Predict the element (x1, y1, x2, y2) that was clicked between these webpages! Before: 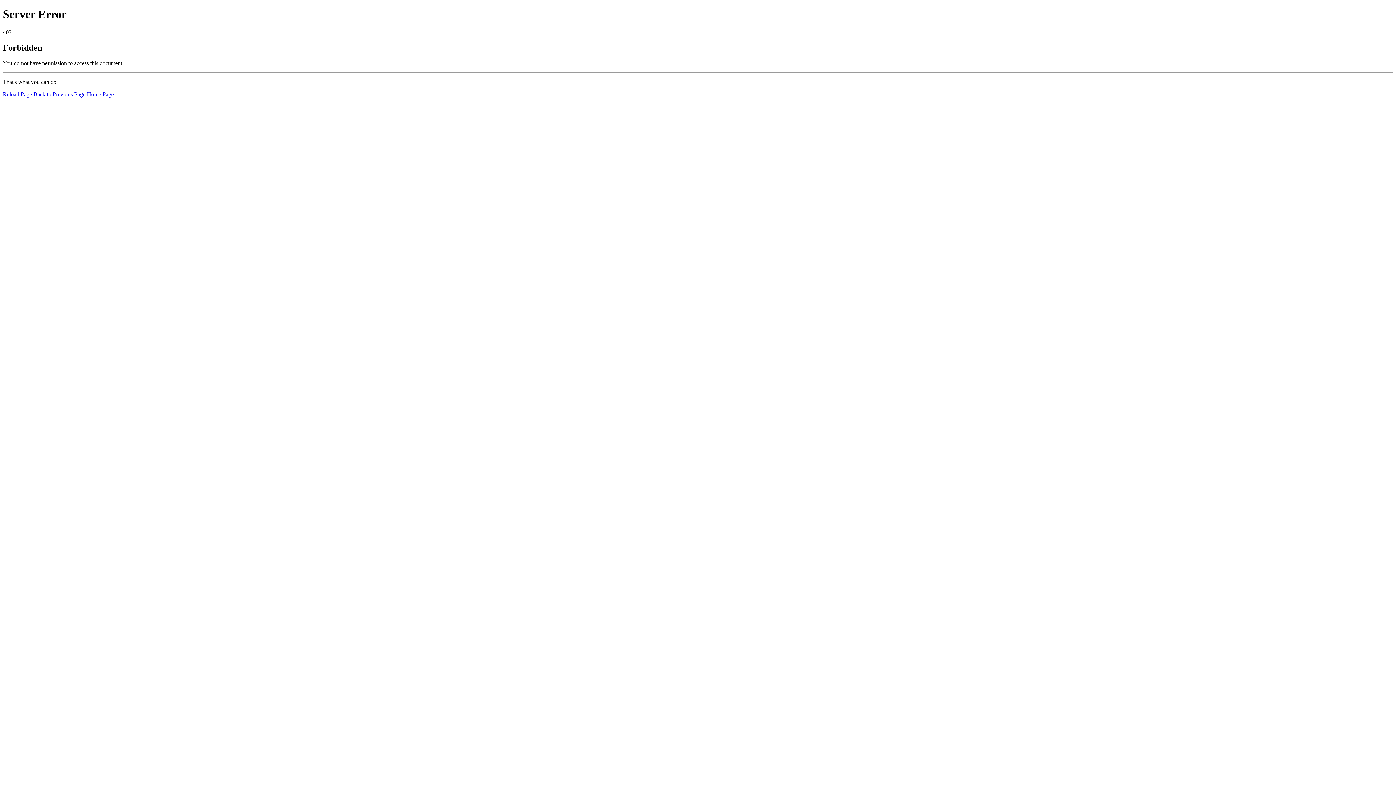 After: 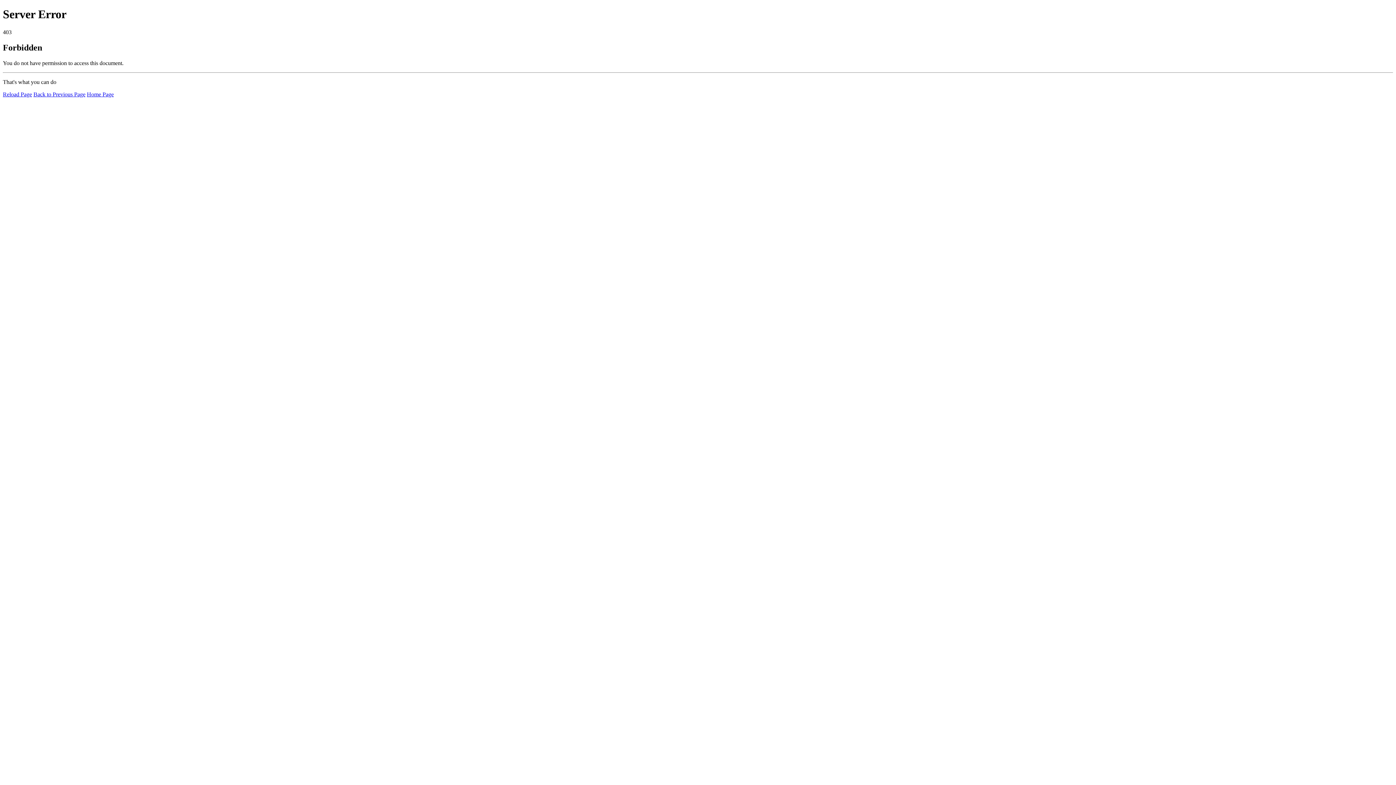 Action: bbox: (2, 91, 32, 97) label: Reload Page